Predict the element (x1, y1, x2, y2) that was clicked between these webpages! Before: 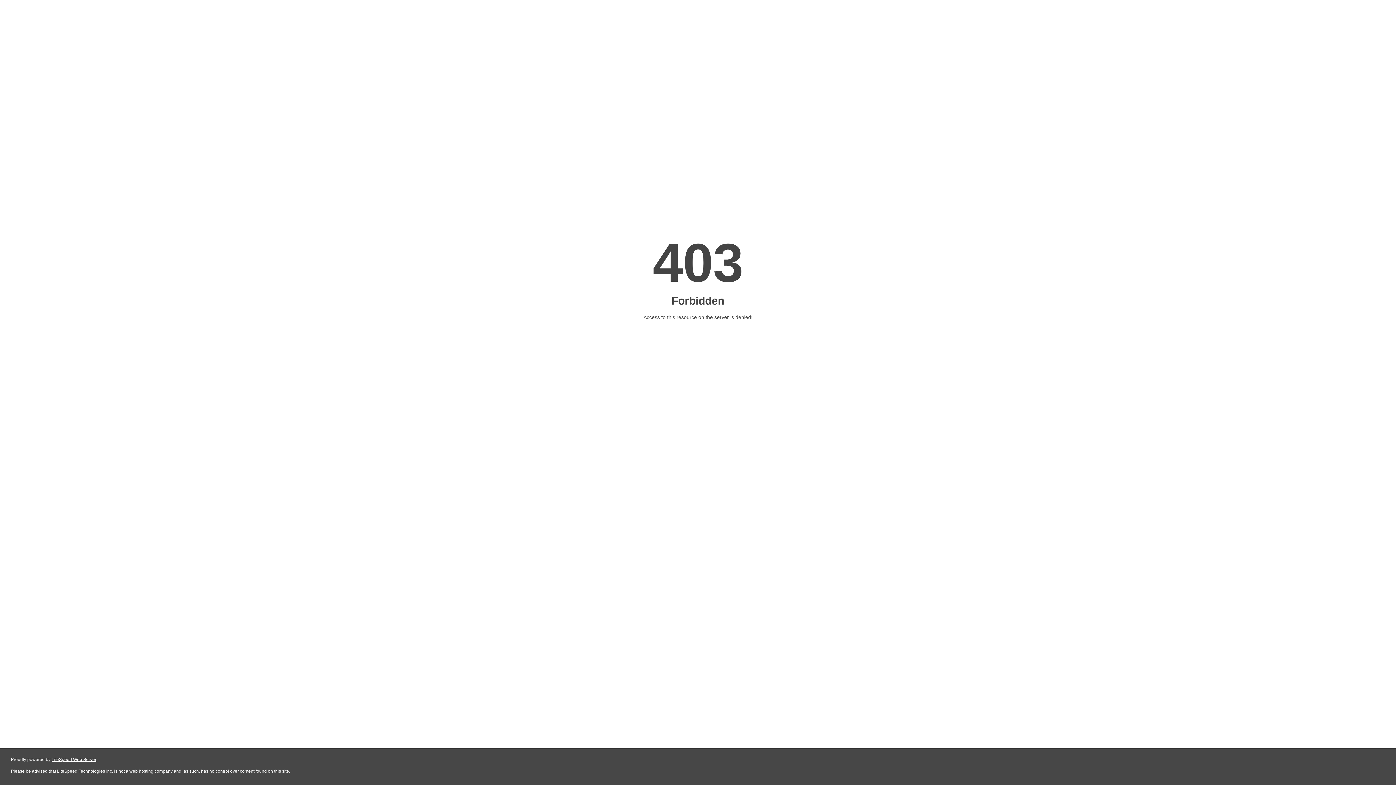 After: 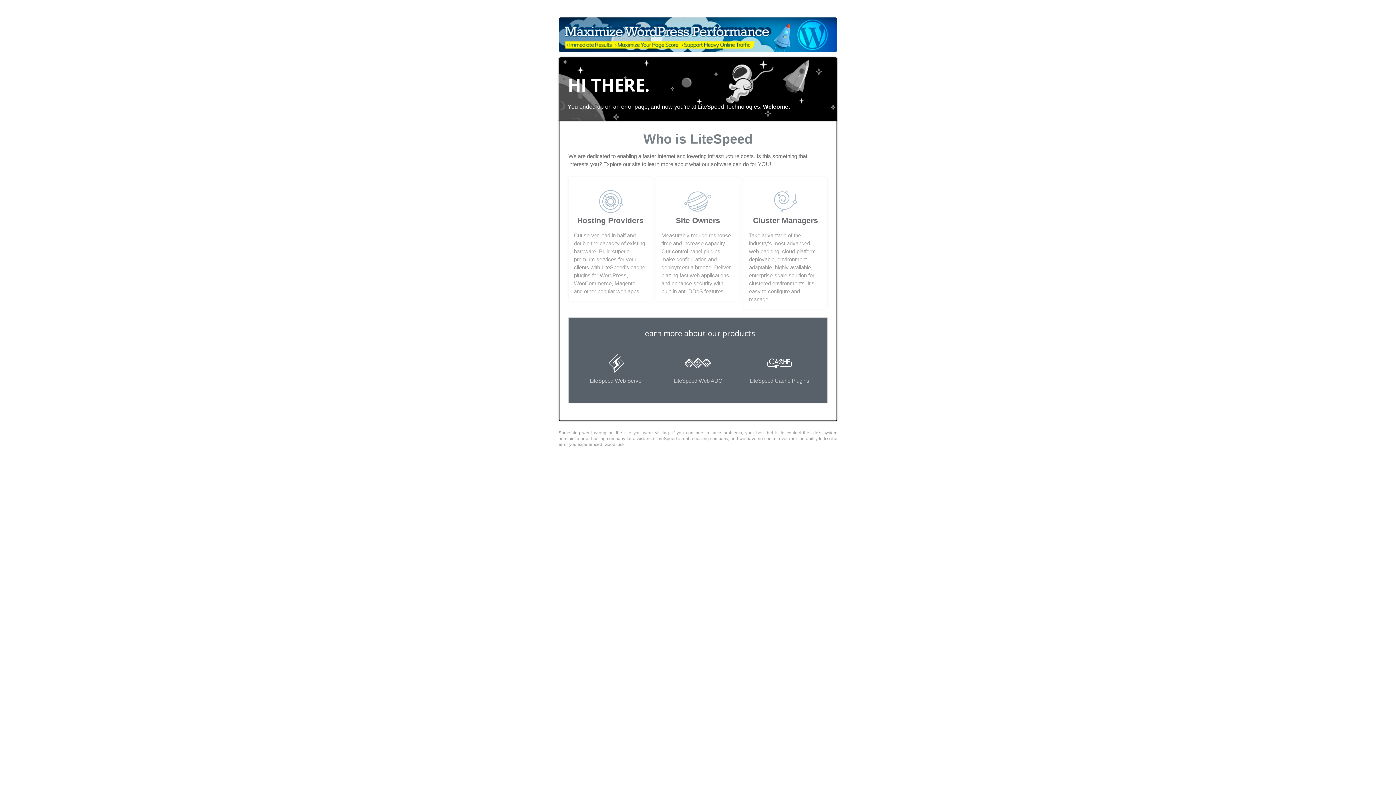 Action: label: LiteSpeed Web Server bbox: (51, 757, 96, 762)